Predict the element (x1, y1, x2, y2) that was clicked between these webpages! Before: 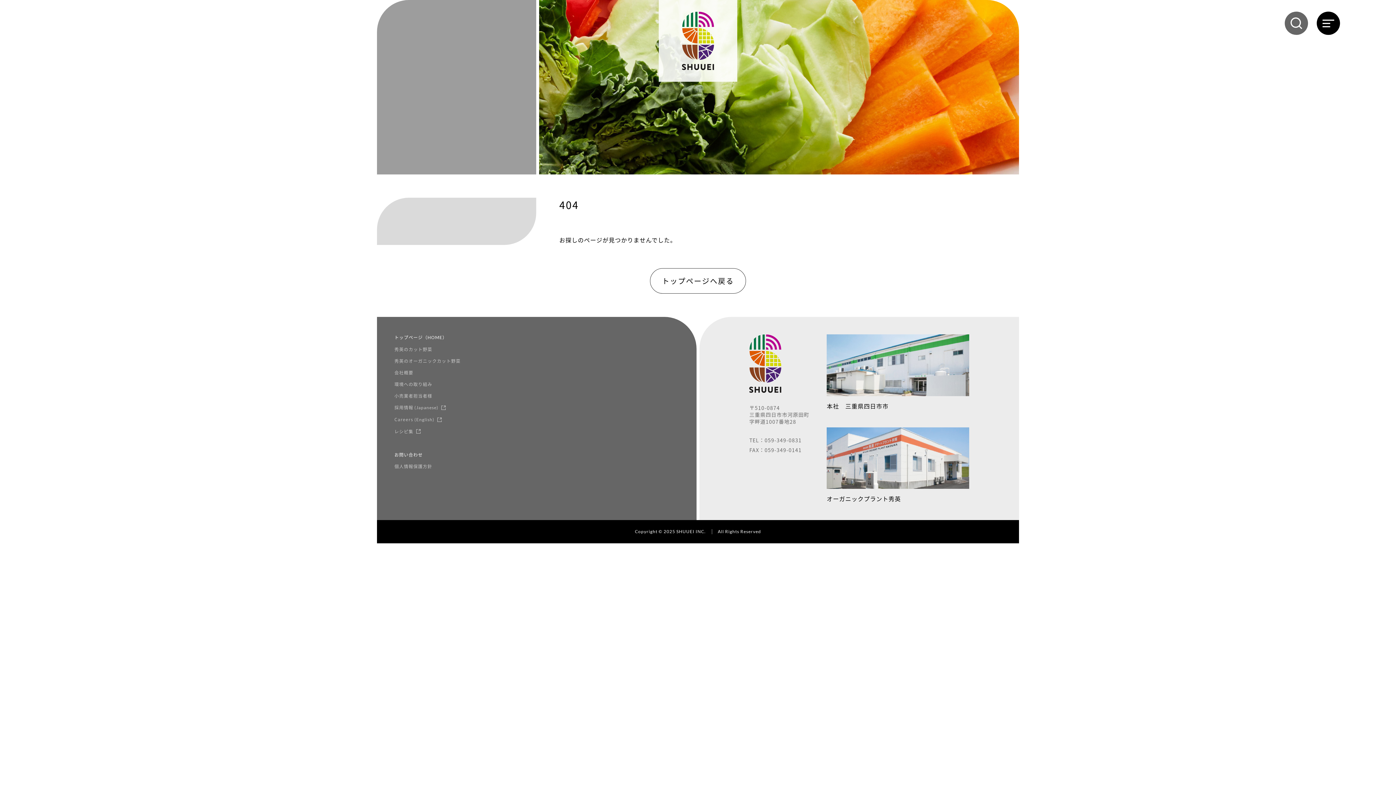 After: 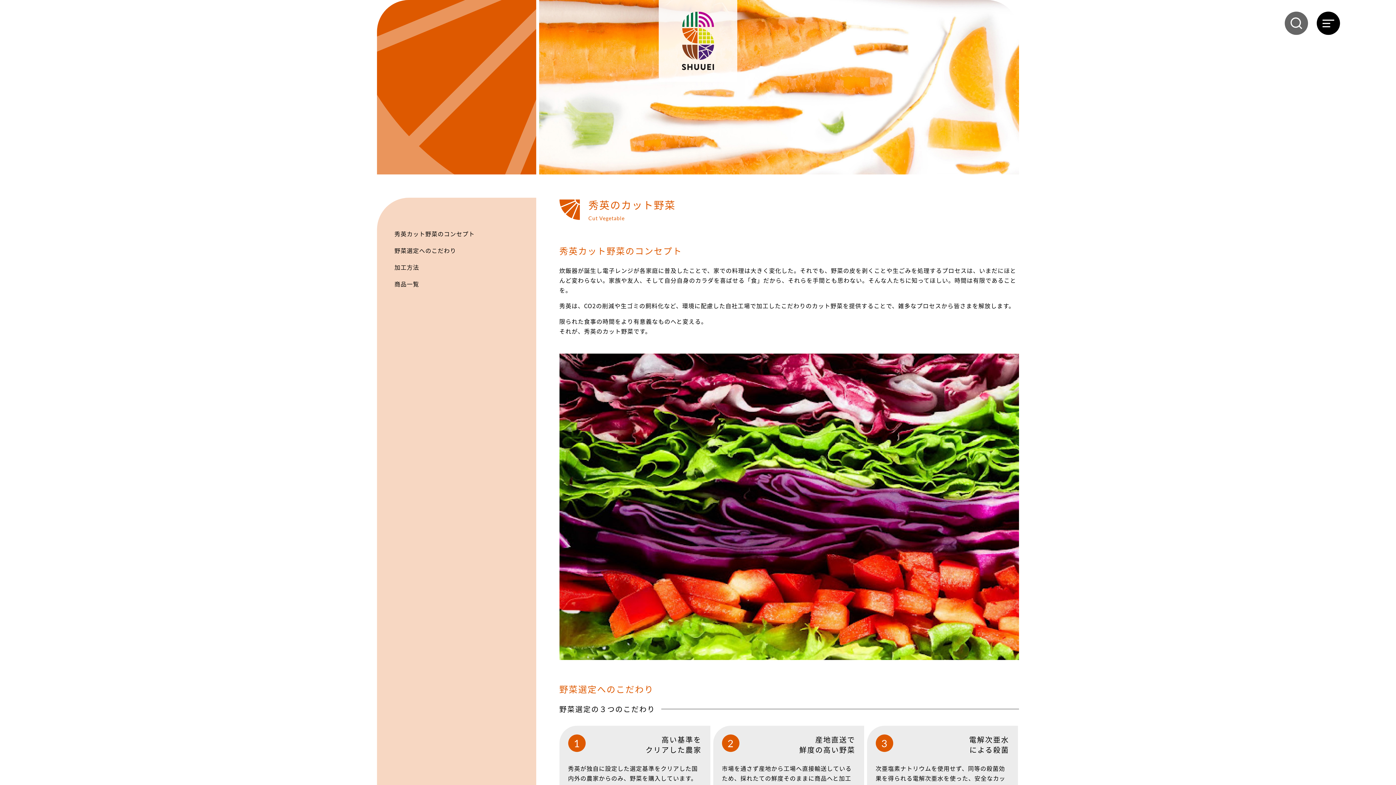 Action: bbox: (394, 346, 432, 352) label: 秀英のカット野菜